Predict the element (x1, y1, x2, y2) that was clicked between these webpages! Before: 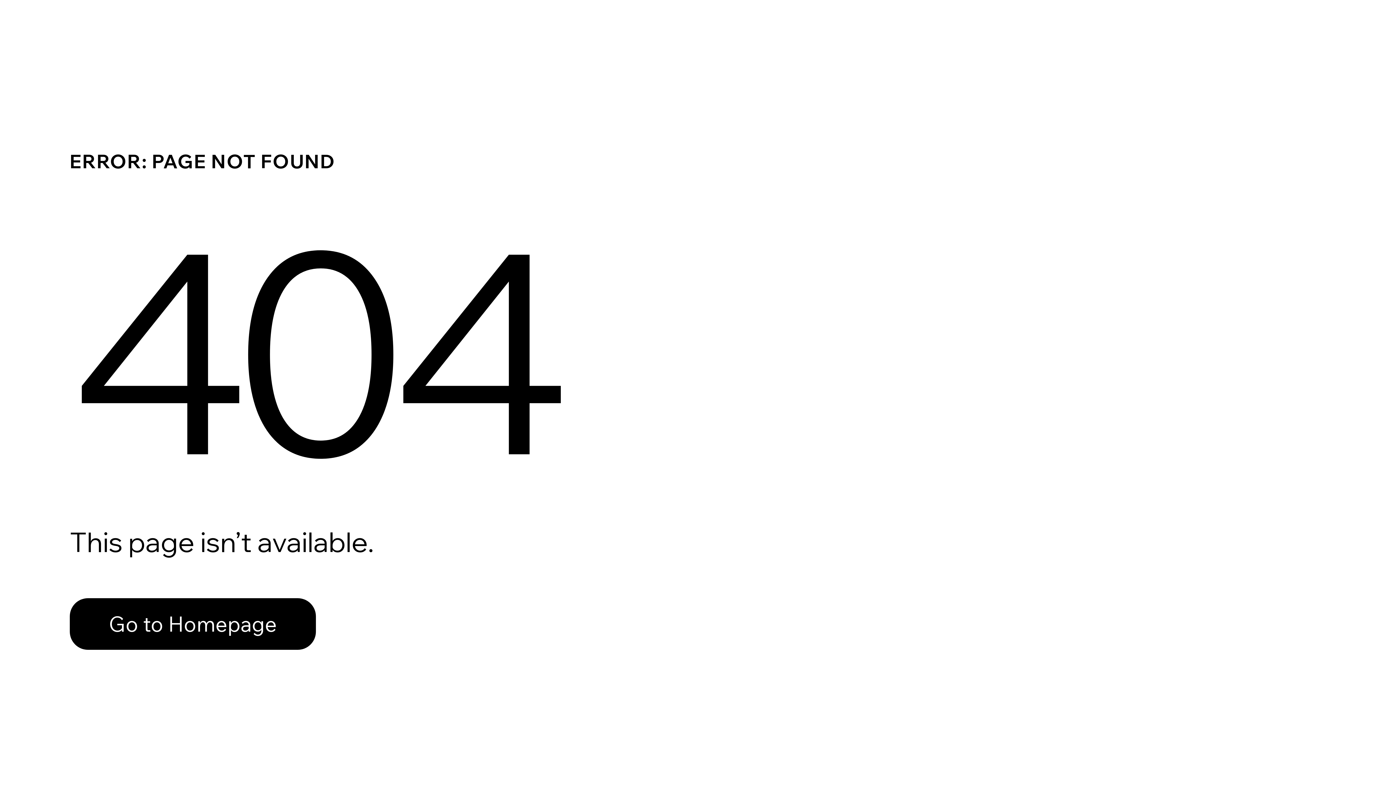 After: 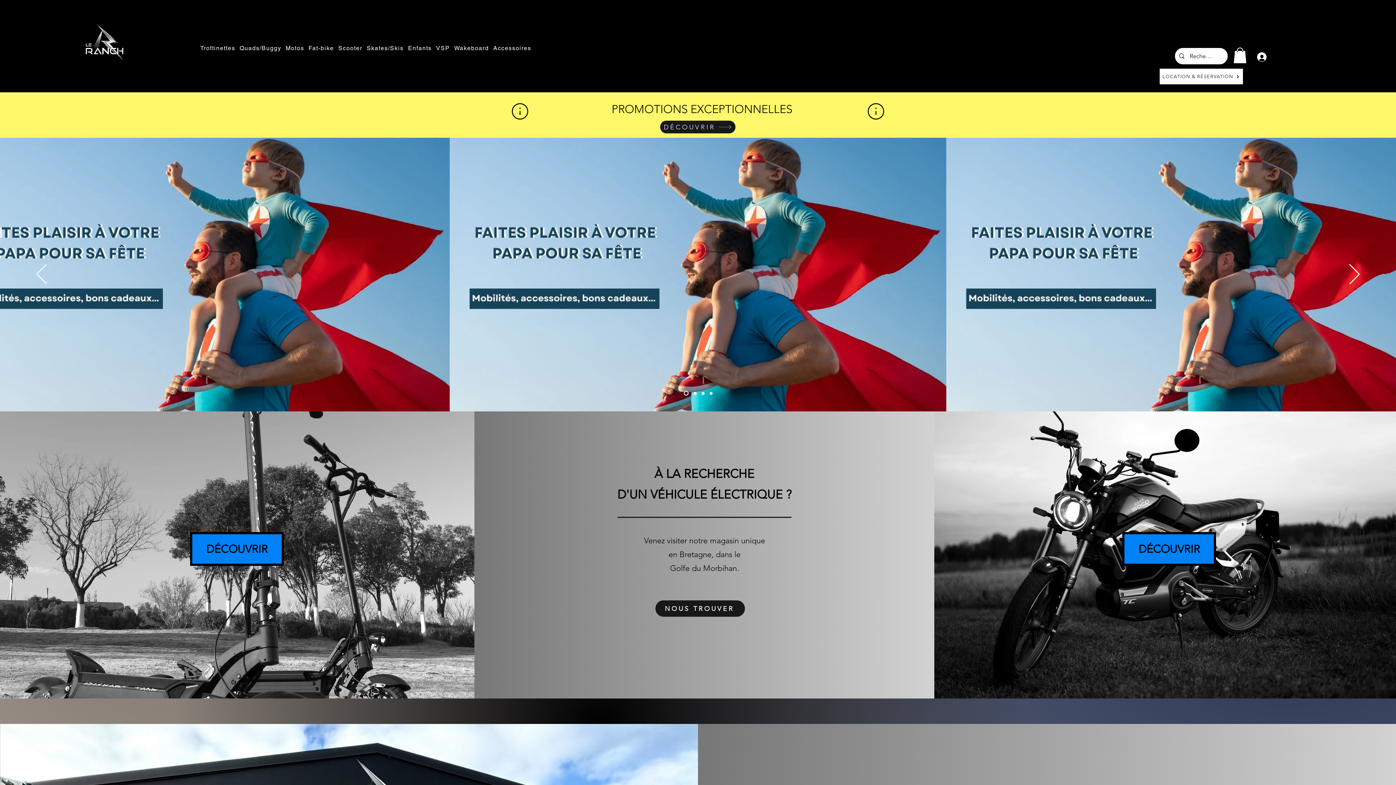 Action: label: Go to Homepage bbox: (69, 598, 316, 650)